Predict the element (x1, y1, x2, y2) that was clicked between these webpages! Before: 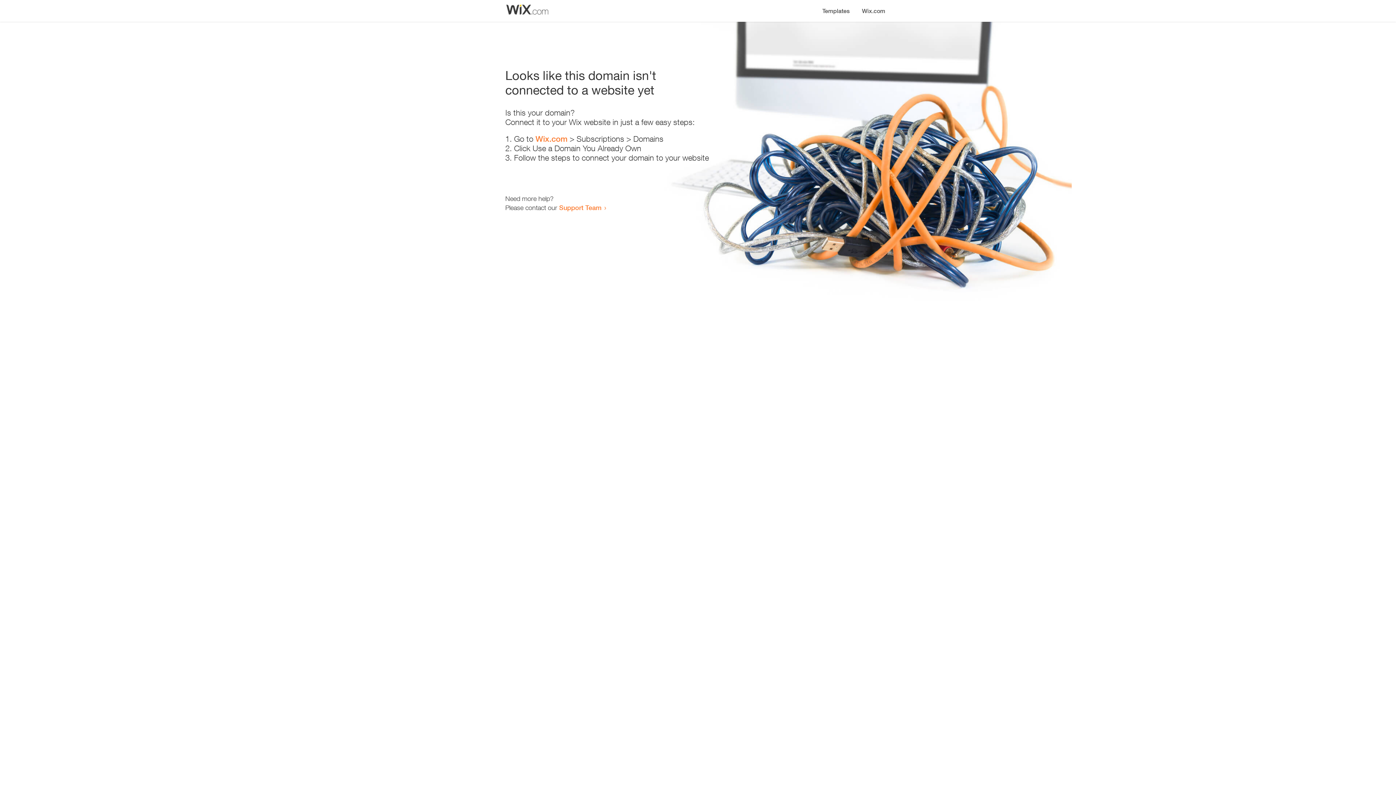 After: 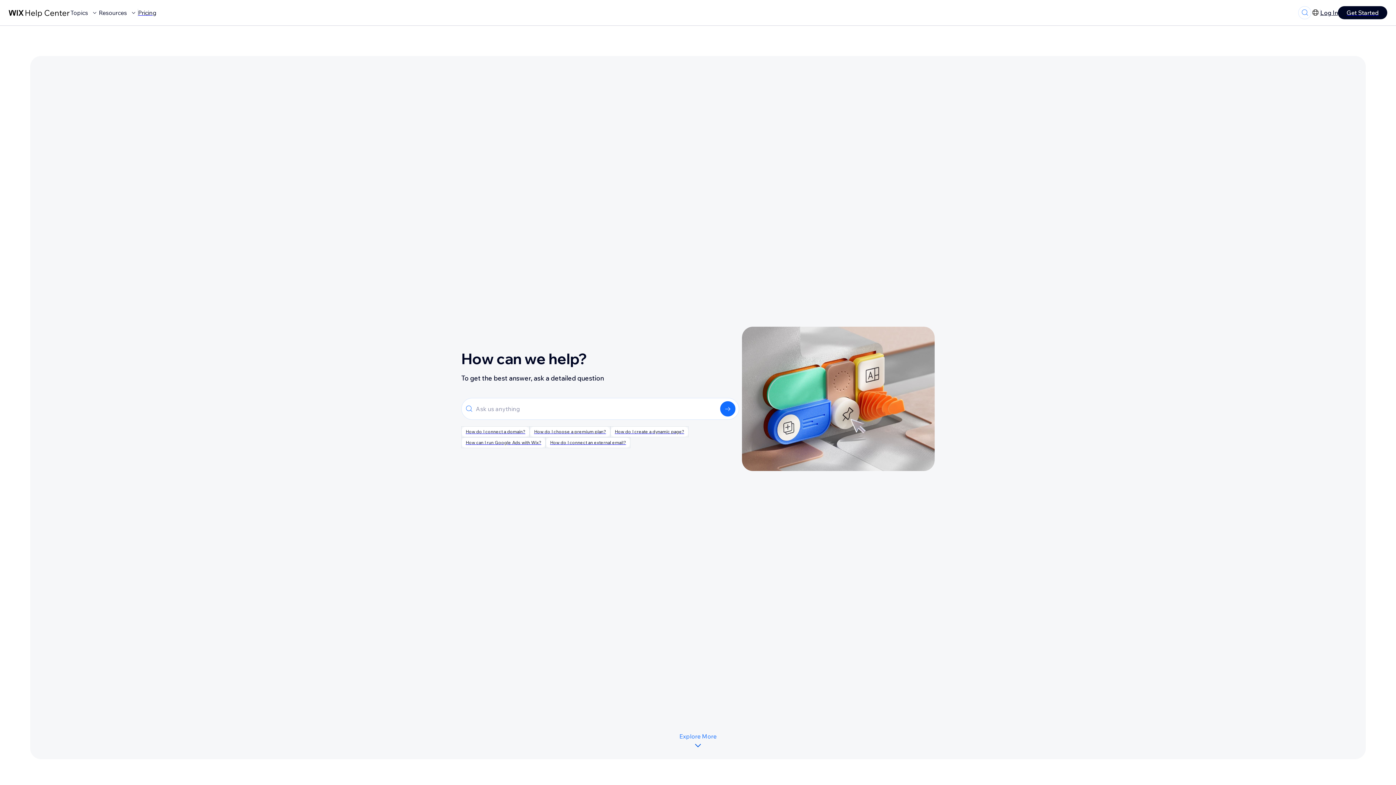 Action: bbox: (559, 203, 601, 211) label: Support Team